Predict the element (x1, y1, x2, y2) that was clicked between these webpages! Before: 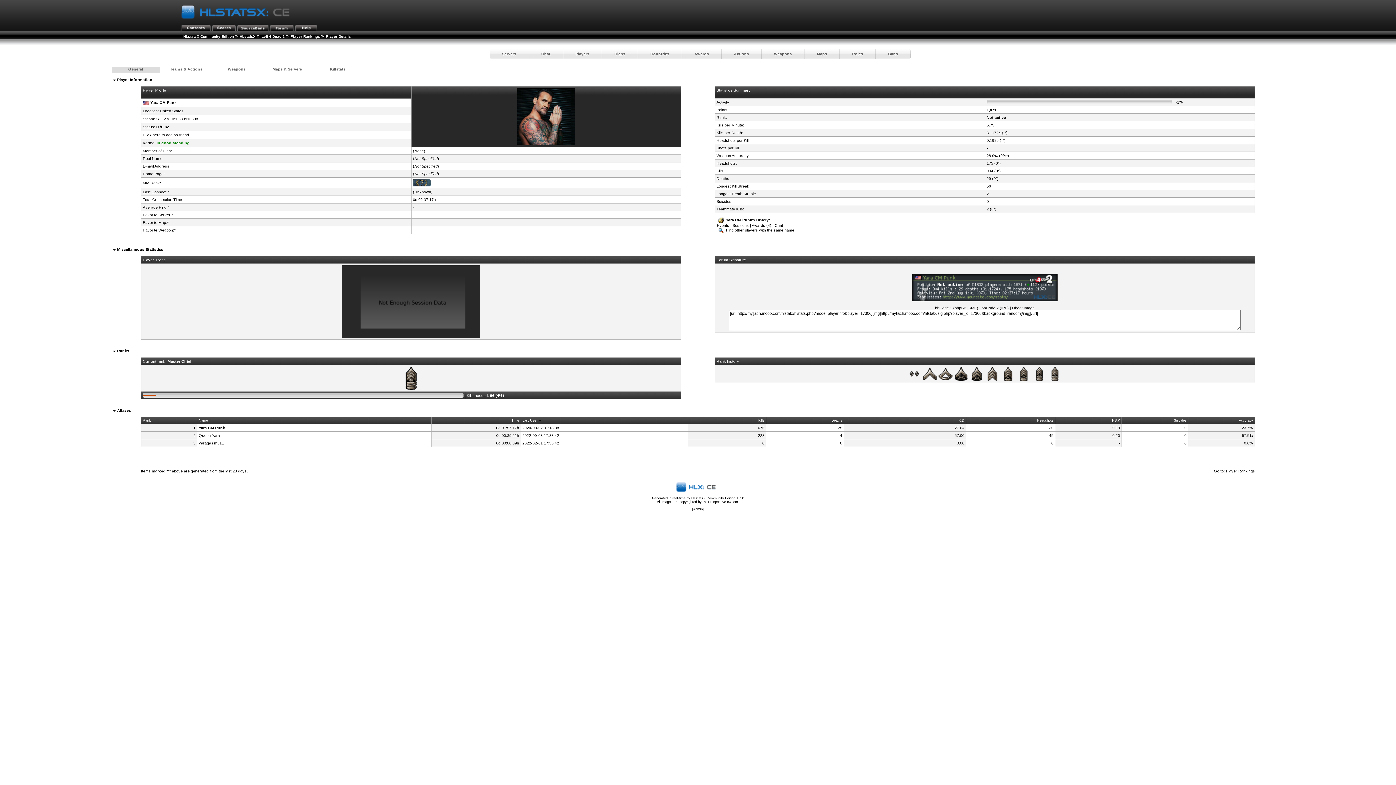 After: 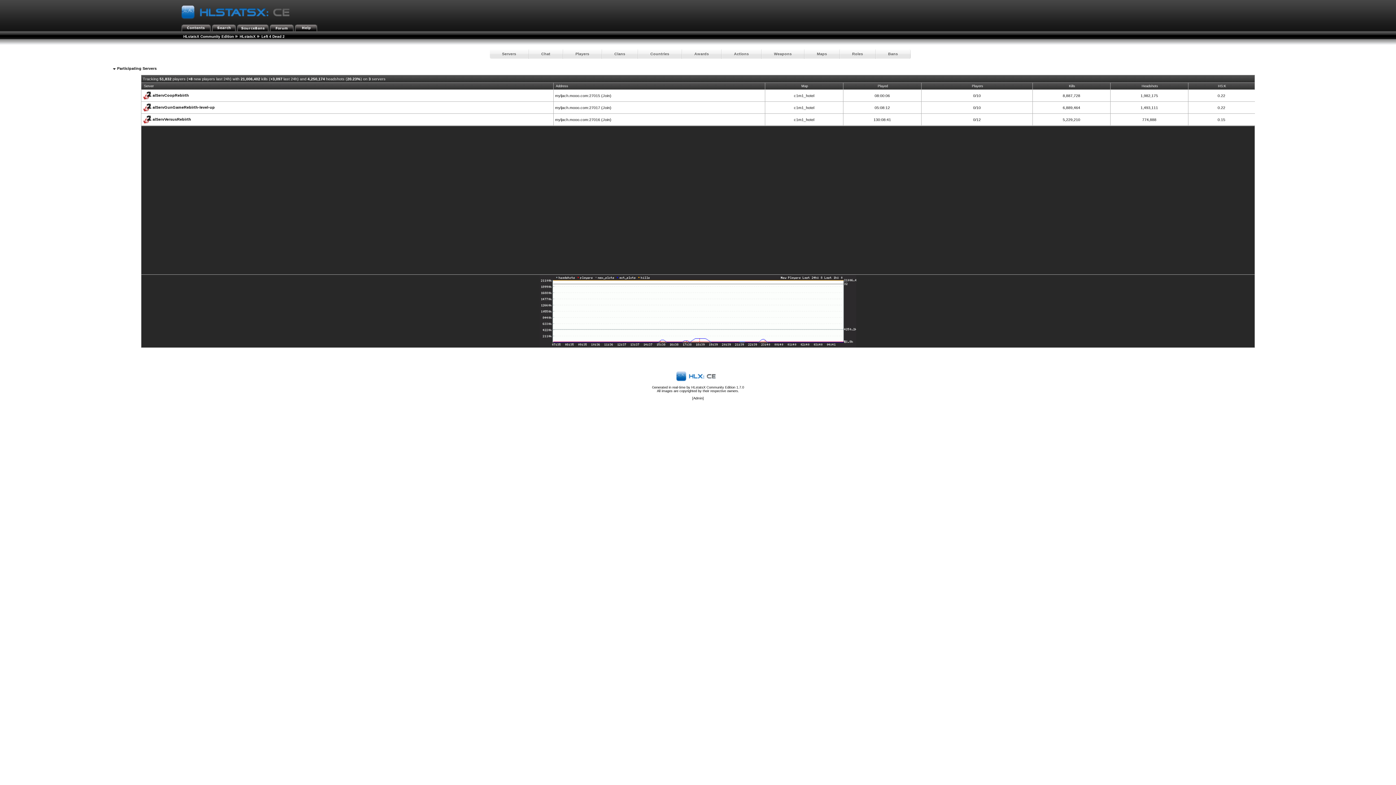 Action: bbox: (181, 25, 210, 29)